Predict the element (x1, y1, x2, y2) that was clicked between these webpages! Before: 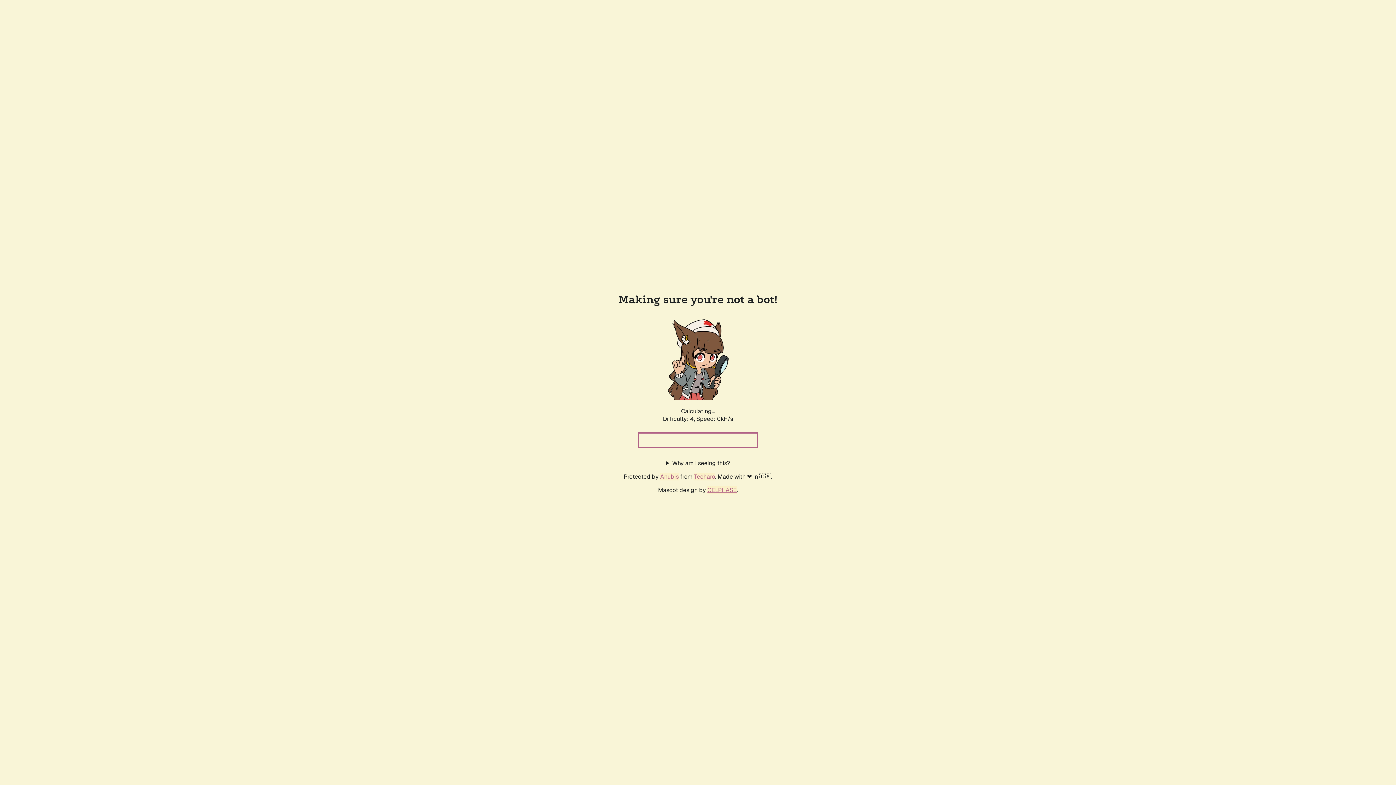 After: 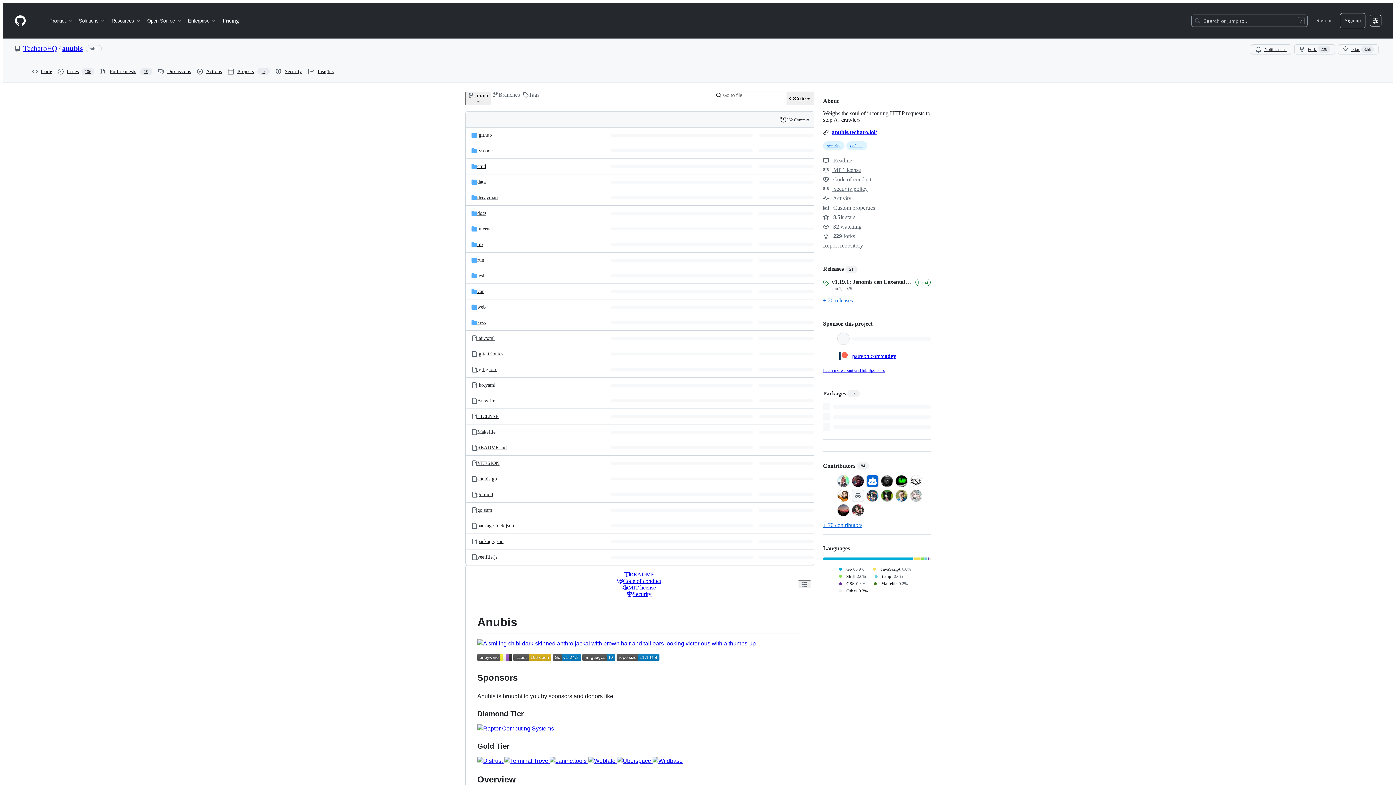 Action: label: Anubis bbox: (660, 472, 678, 480)